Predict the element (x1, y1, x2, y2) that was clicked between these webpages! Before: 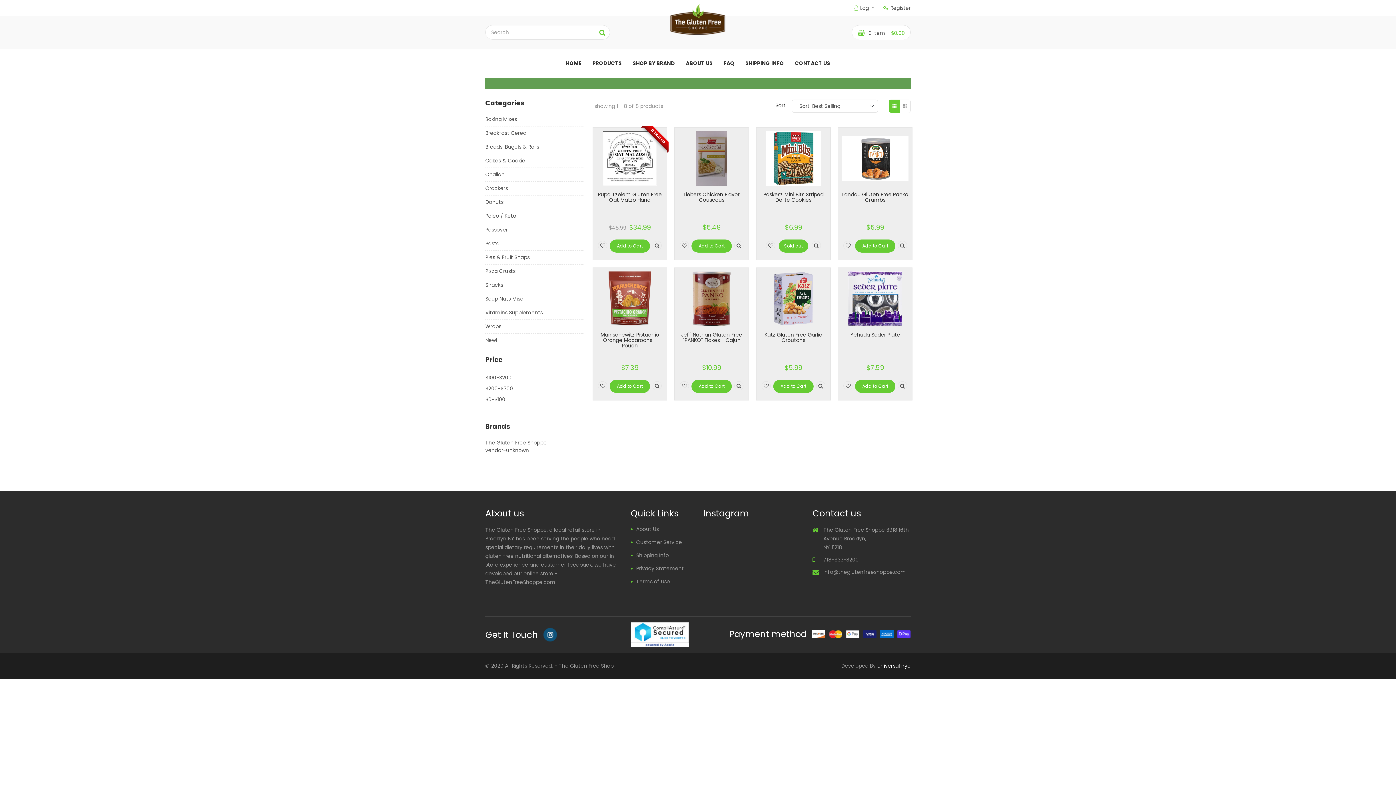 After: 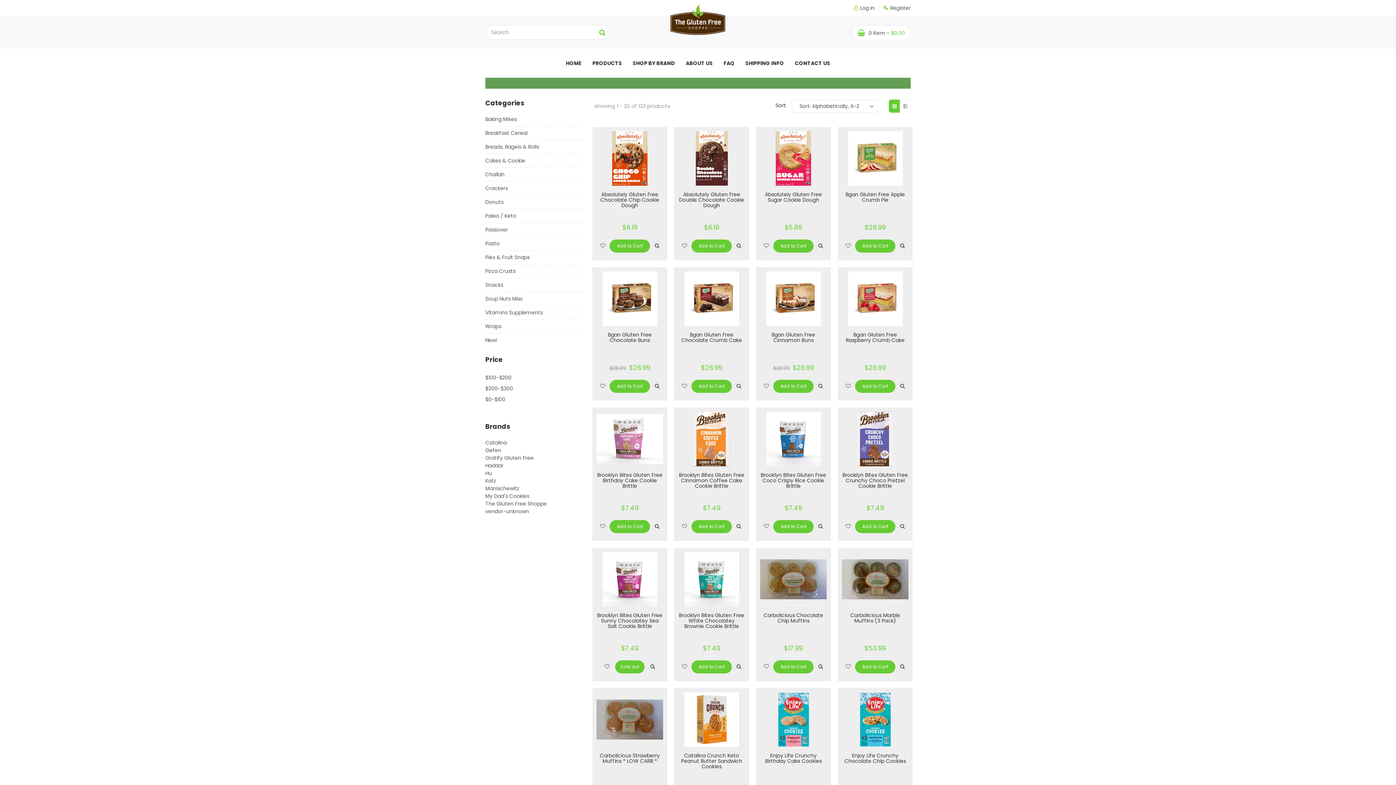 Action: bbox: (485, 157, 525, 164) label: Cakes & Cookie